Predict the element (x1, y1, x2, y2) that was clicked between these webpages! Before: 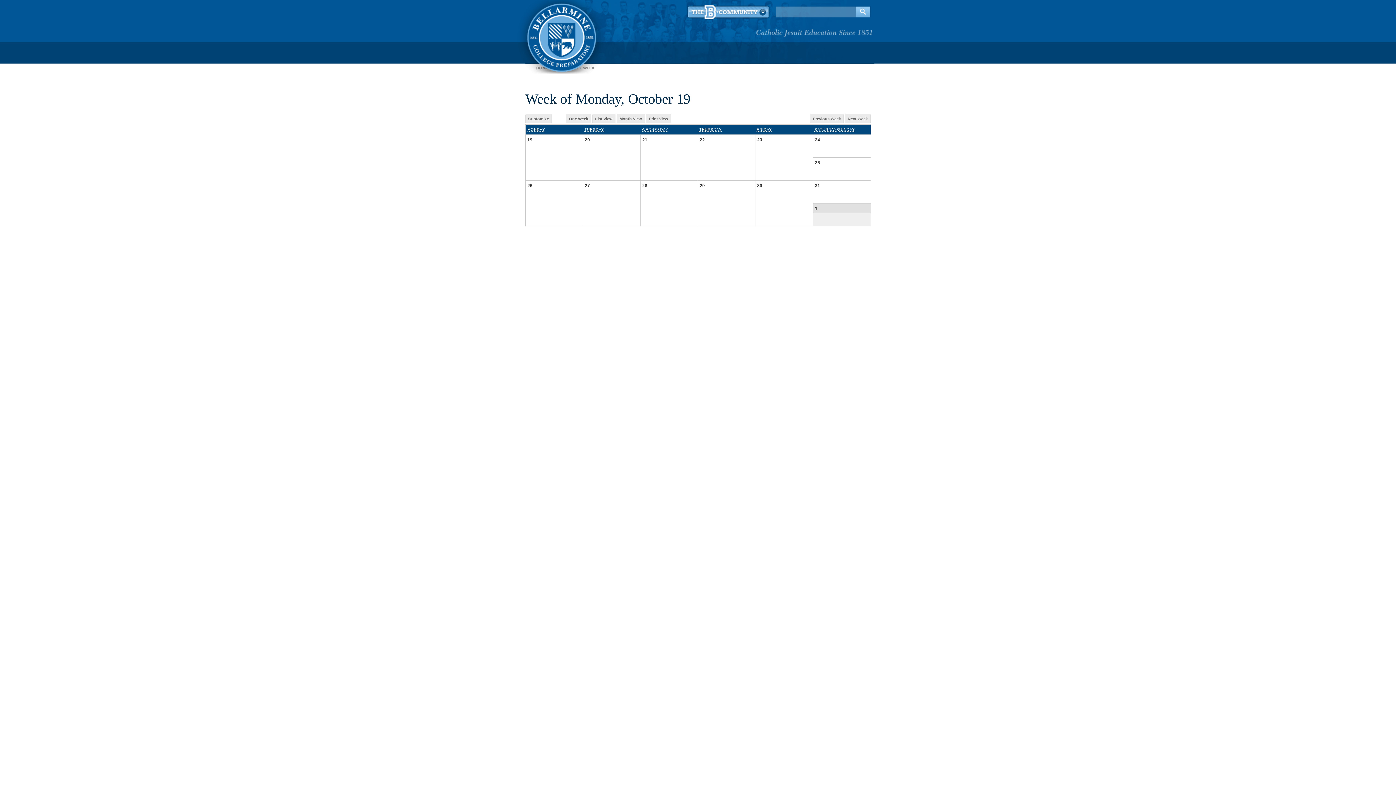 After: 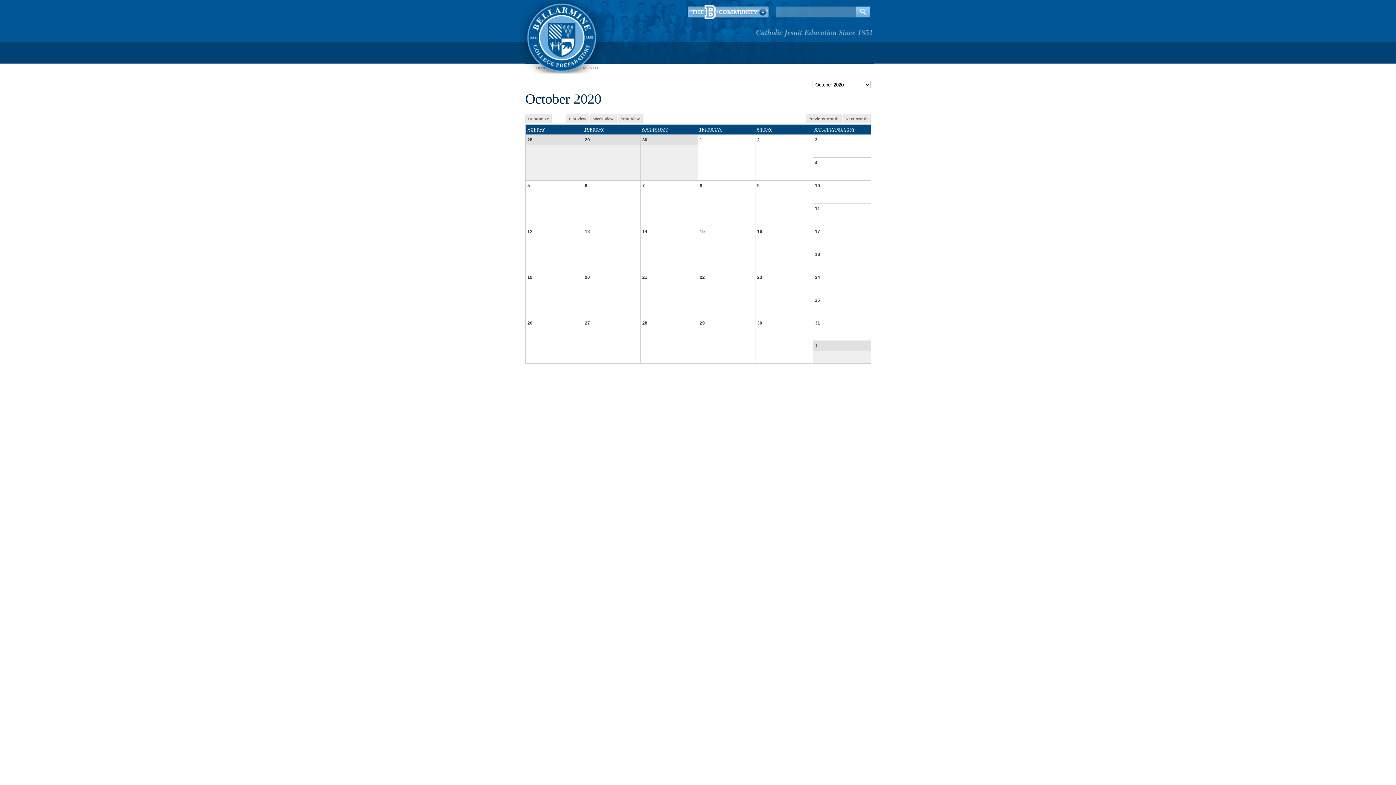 Action: label: Month View bbox: (616, 114, 645, 123)